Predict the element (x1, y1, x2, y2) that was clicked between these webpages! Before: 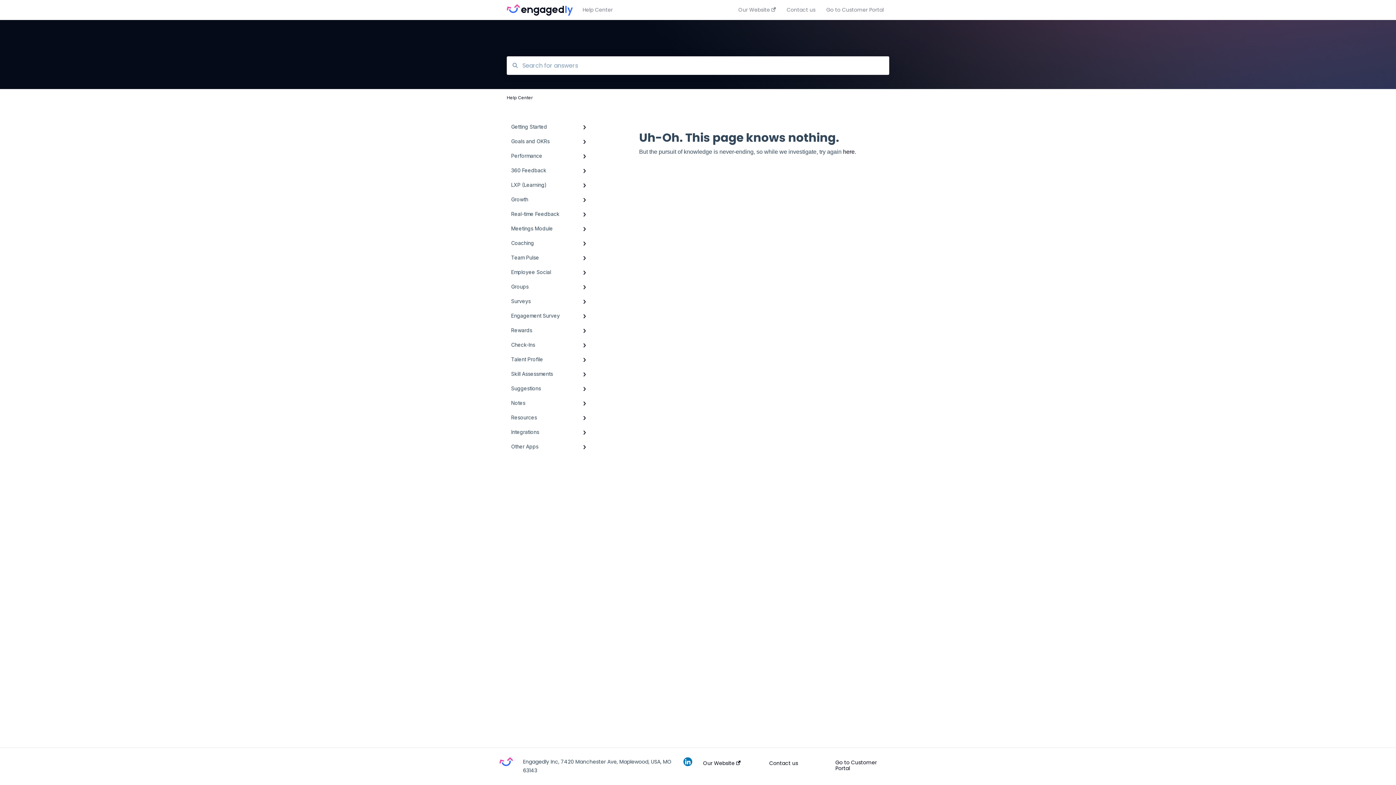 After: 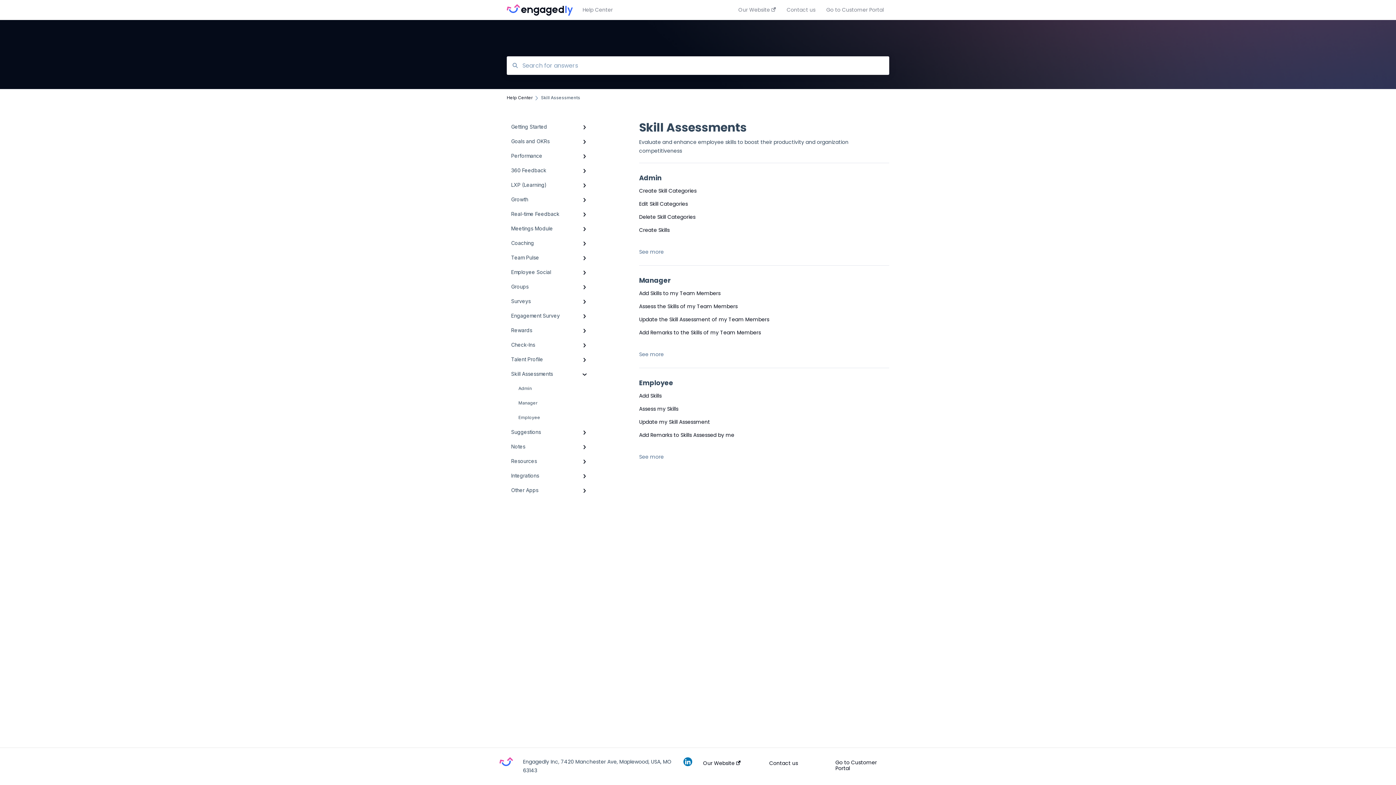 Action: bbox: (506, 366, 594, 381) label: Skill Assessments